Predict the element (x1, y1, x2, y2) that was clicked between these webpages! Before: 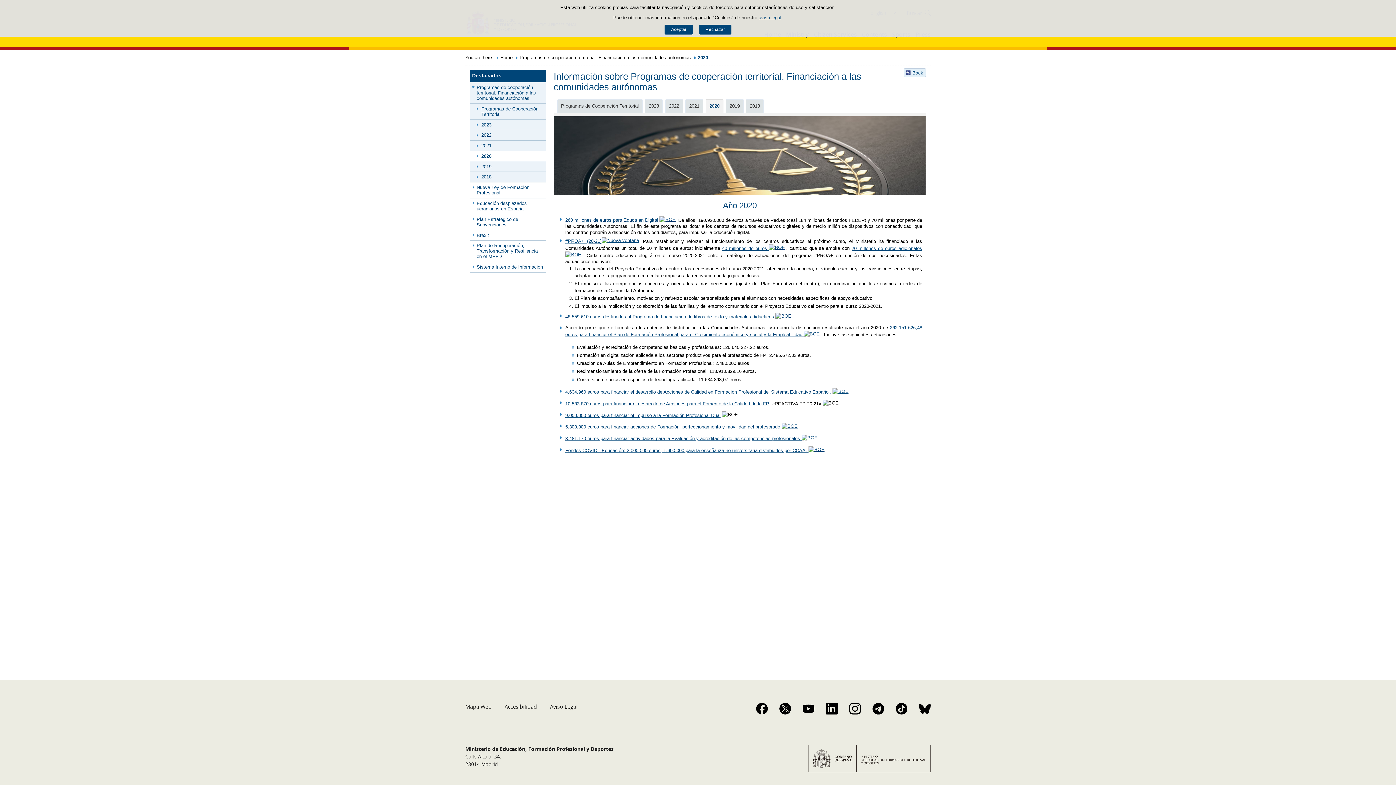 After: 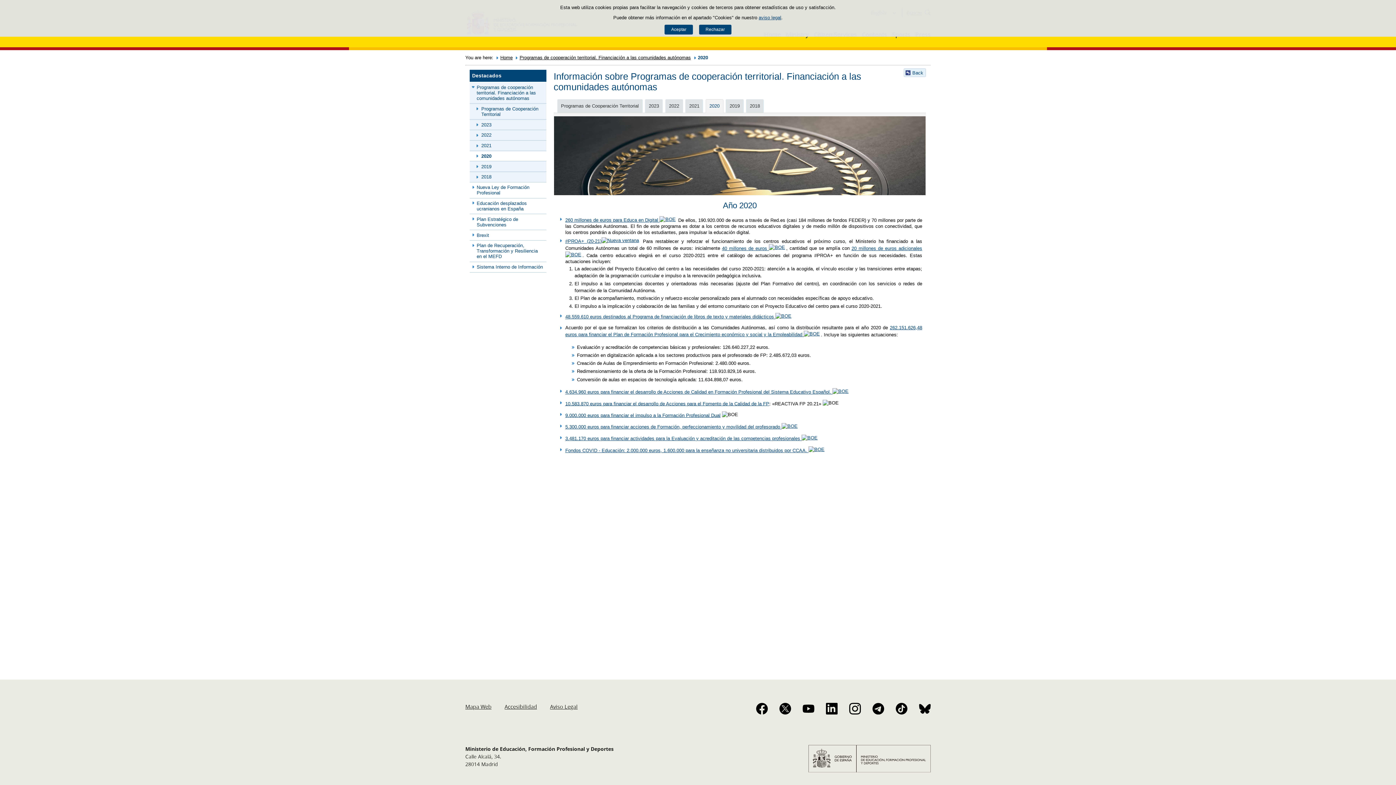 Action: bbox: (565, 401, 769, 406) label: 10.583.870 euros para financiar el desarrollo de Acciones para el Fomento de la Calidad de la FP